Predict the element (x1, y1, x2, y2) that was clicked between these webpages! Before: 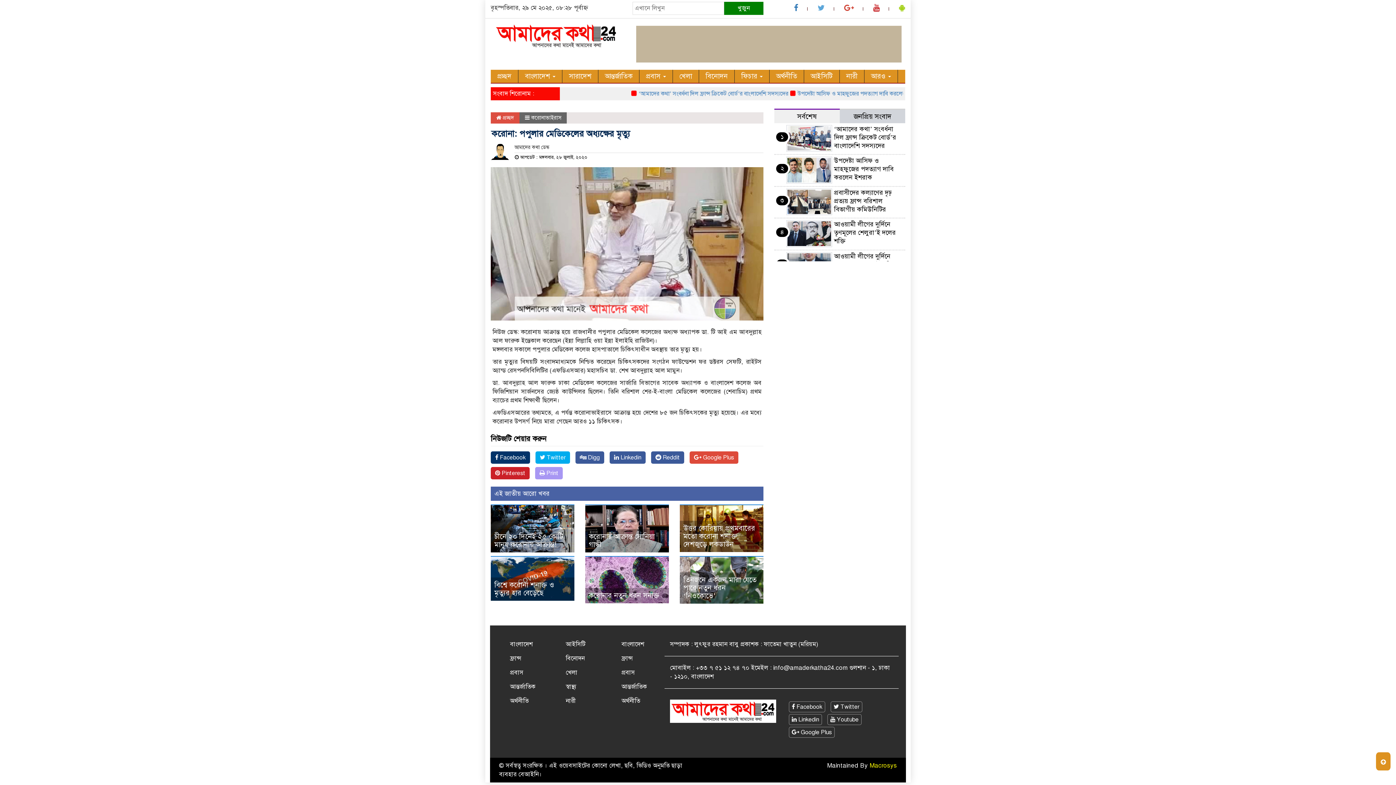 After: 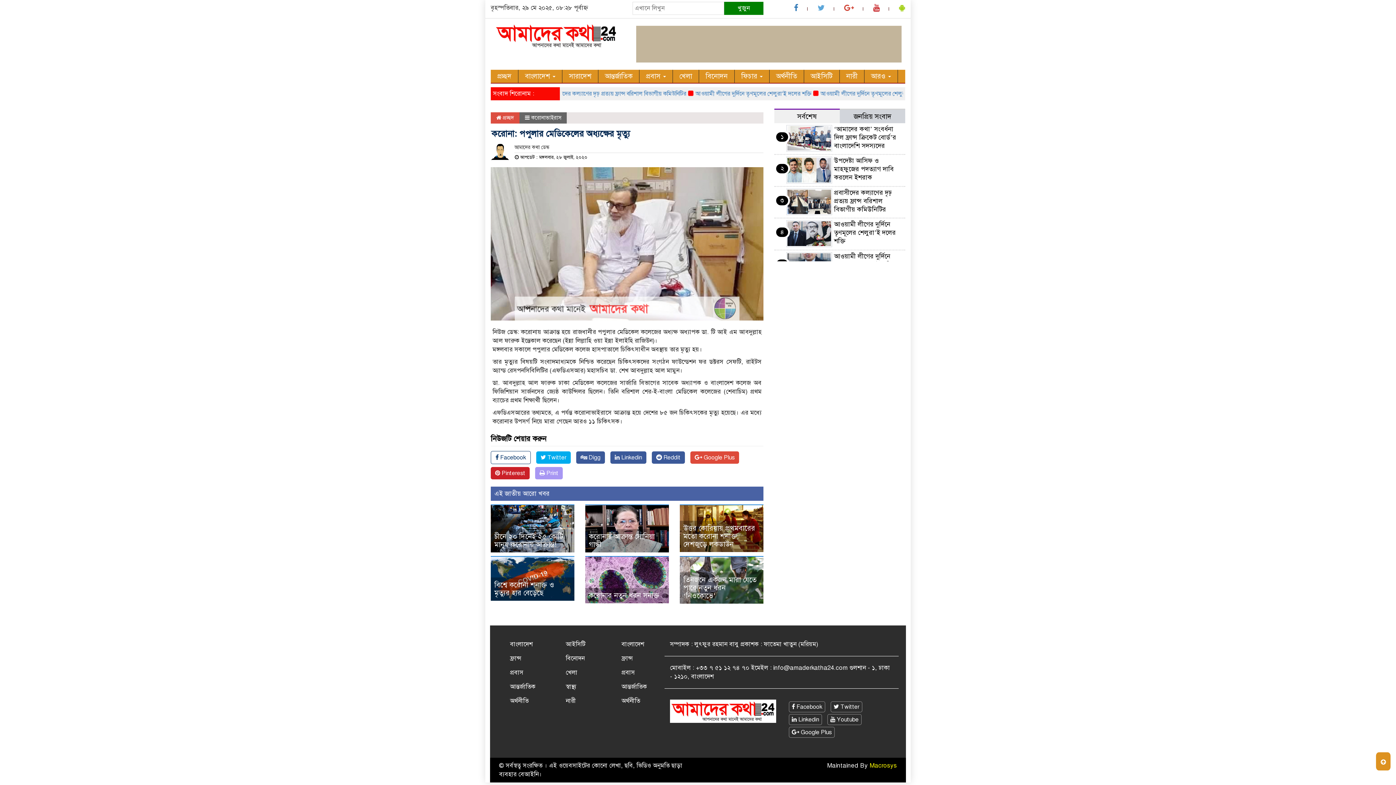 Action: label:  Facebook bbox: (490, 451, 530, 464)